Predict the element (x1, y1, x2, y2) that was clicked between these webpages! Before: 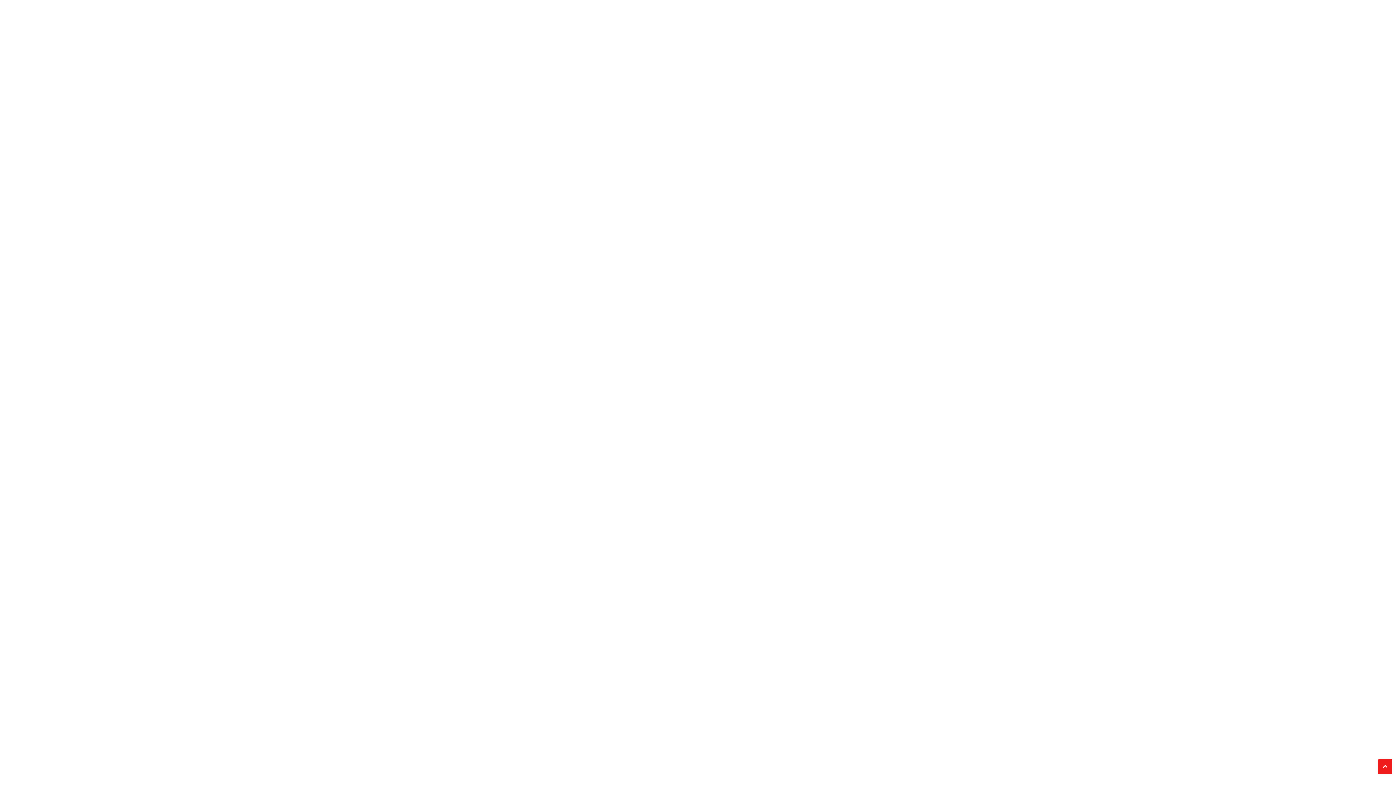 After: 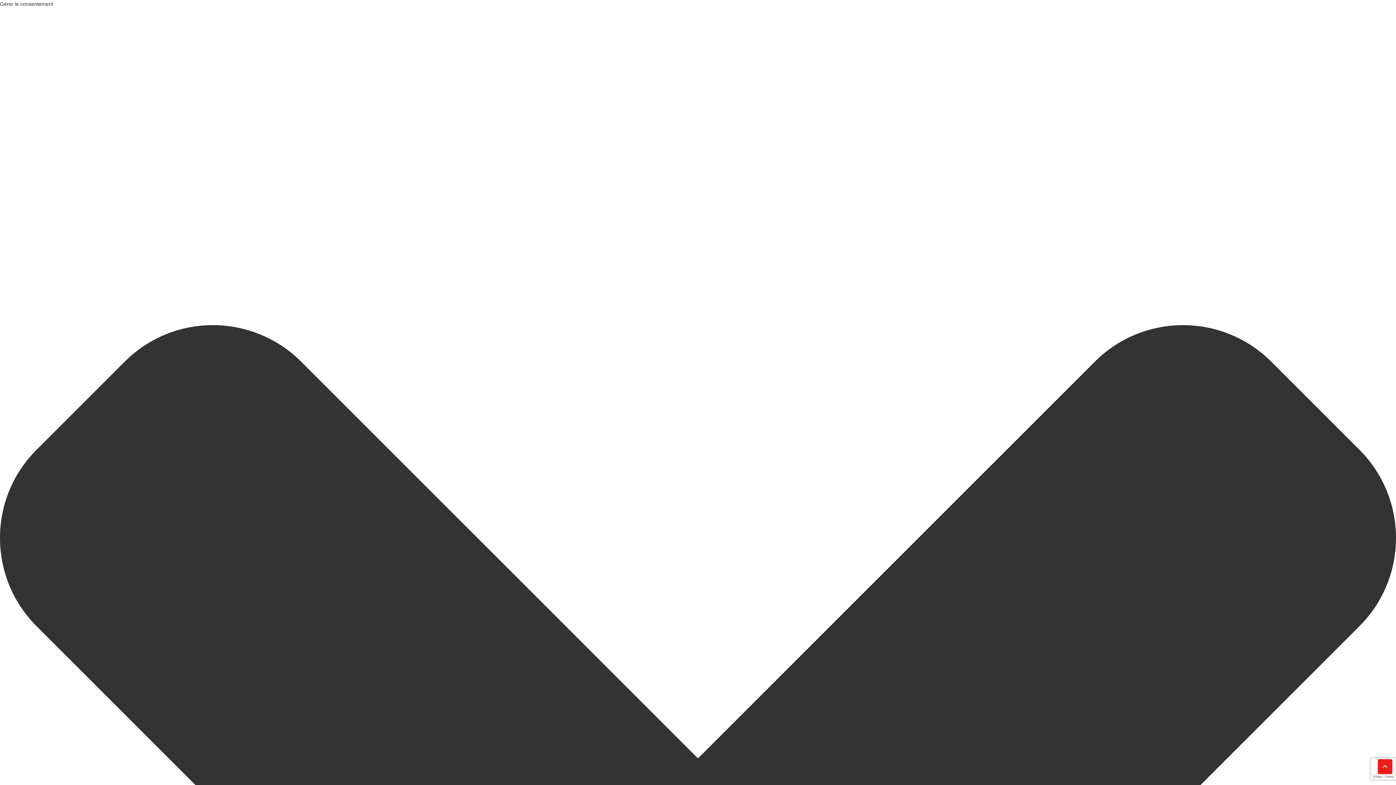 Action: bbox: (7, 359, 1385, 376) label:  VIH INFO DROITS